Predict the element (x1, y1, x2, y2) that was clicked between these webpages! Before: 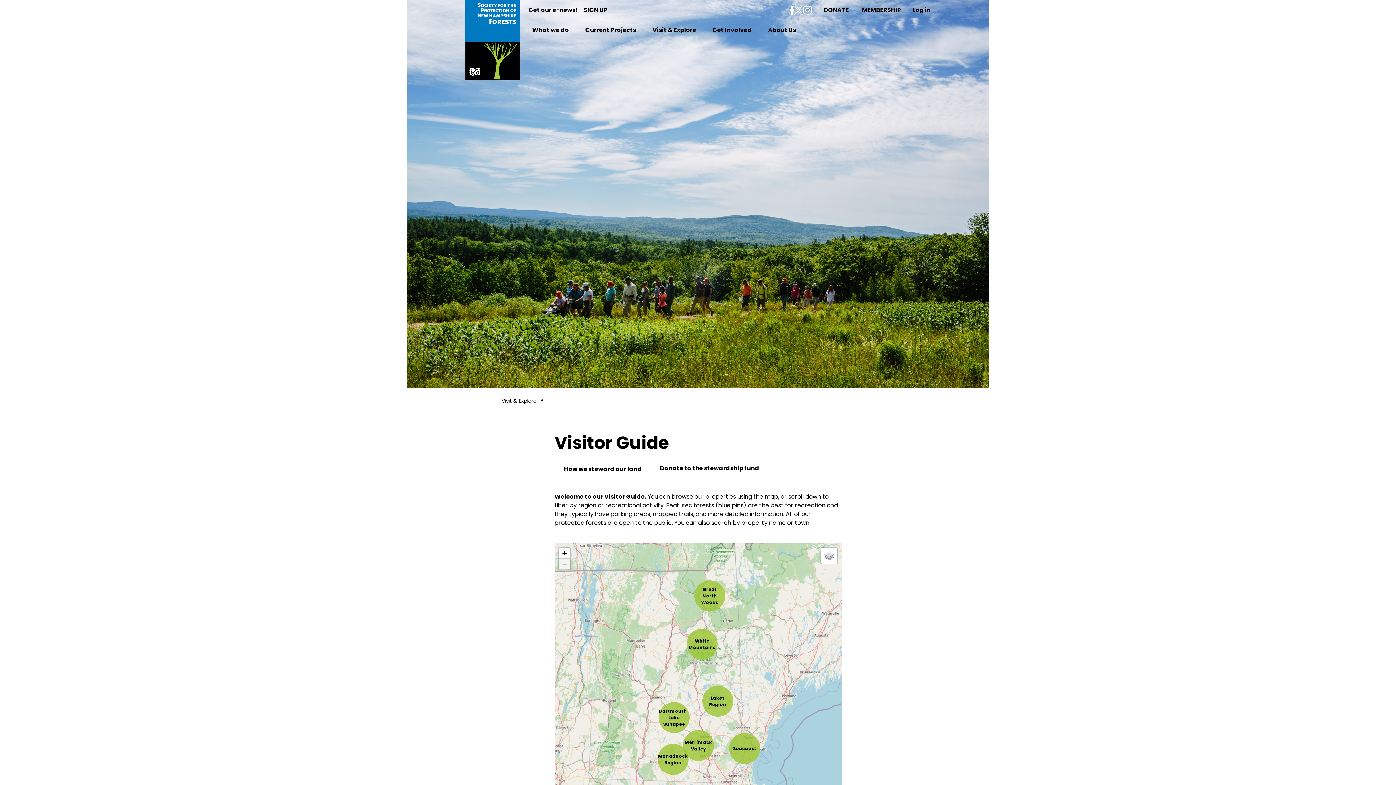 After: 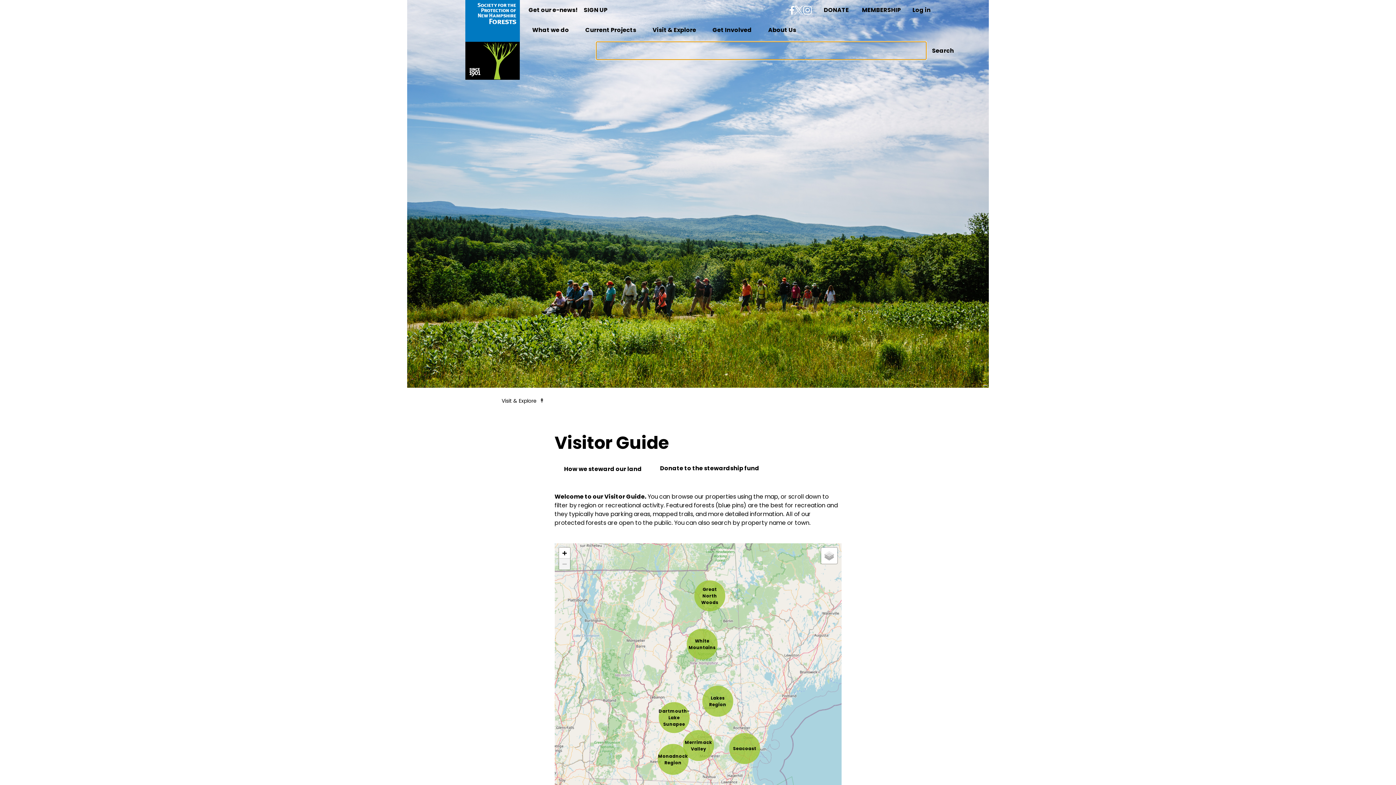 Action: label: Open search bbox: (916, 22, 929, 36)